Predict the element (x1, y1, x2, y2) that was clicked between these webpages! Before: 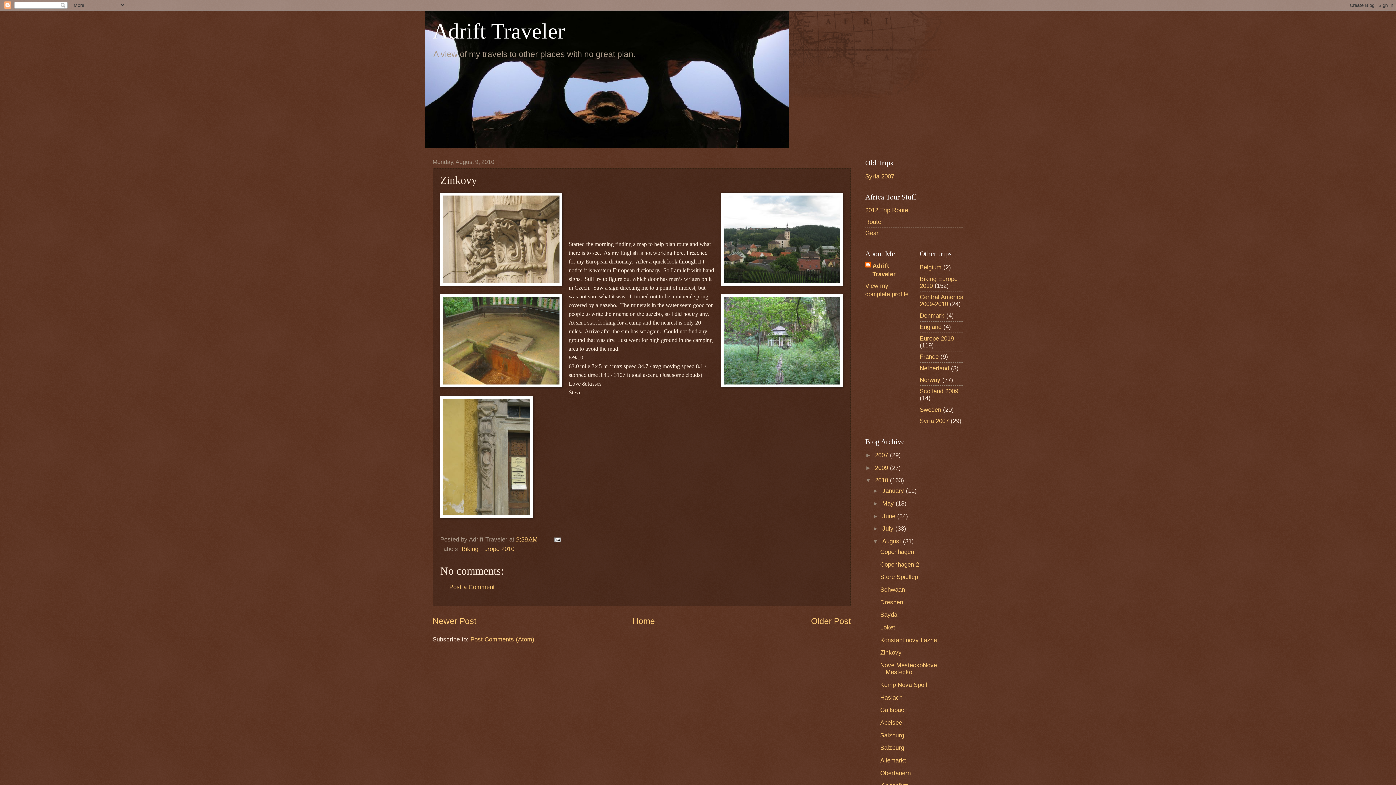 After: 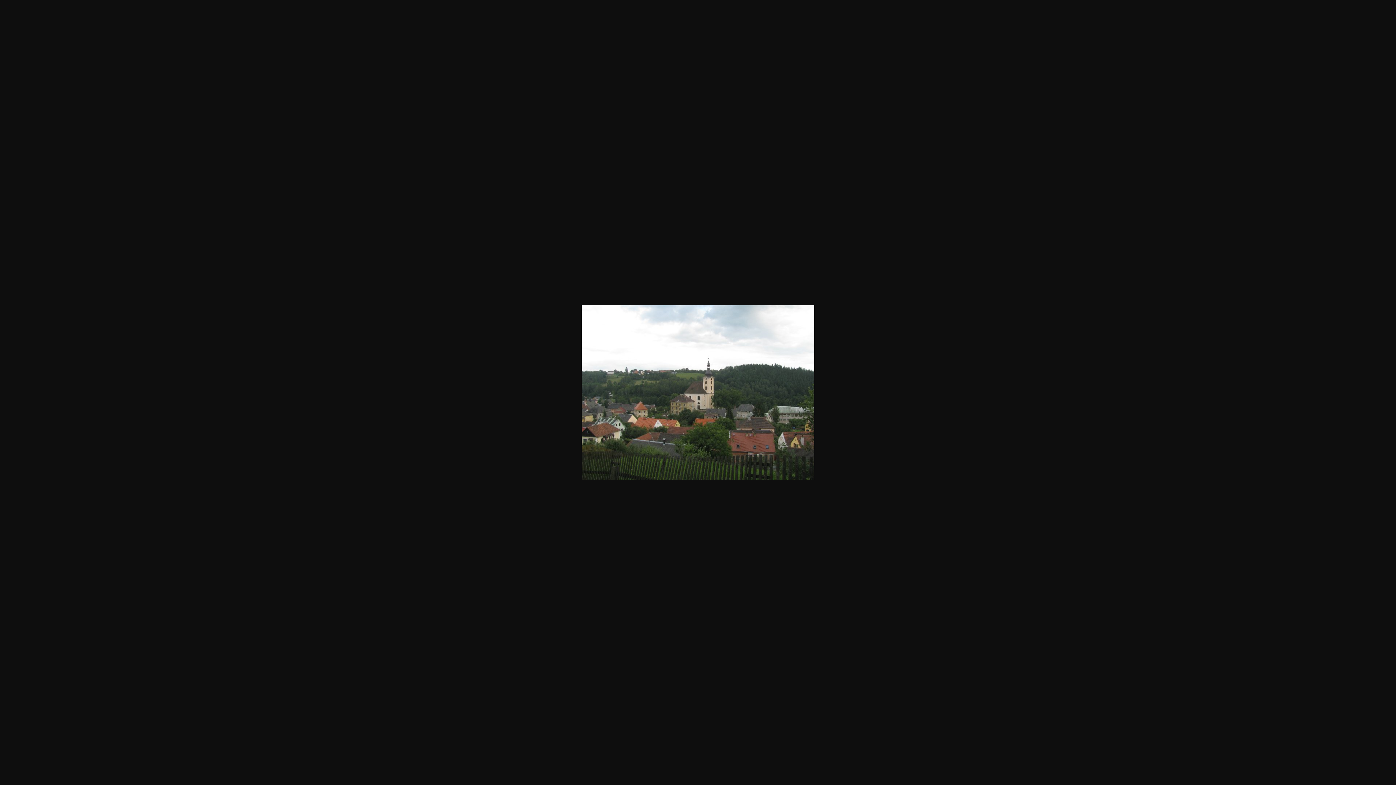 Action: bbox: (721, 192, 843, 288)